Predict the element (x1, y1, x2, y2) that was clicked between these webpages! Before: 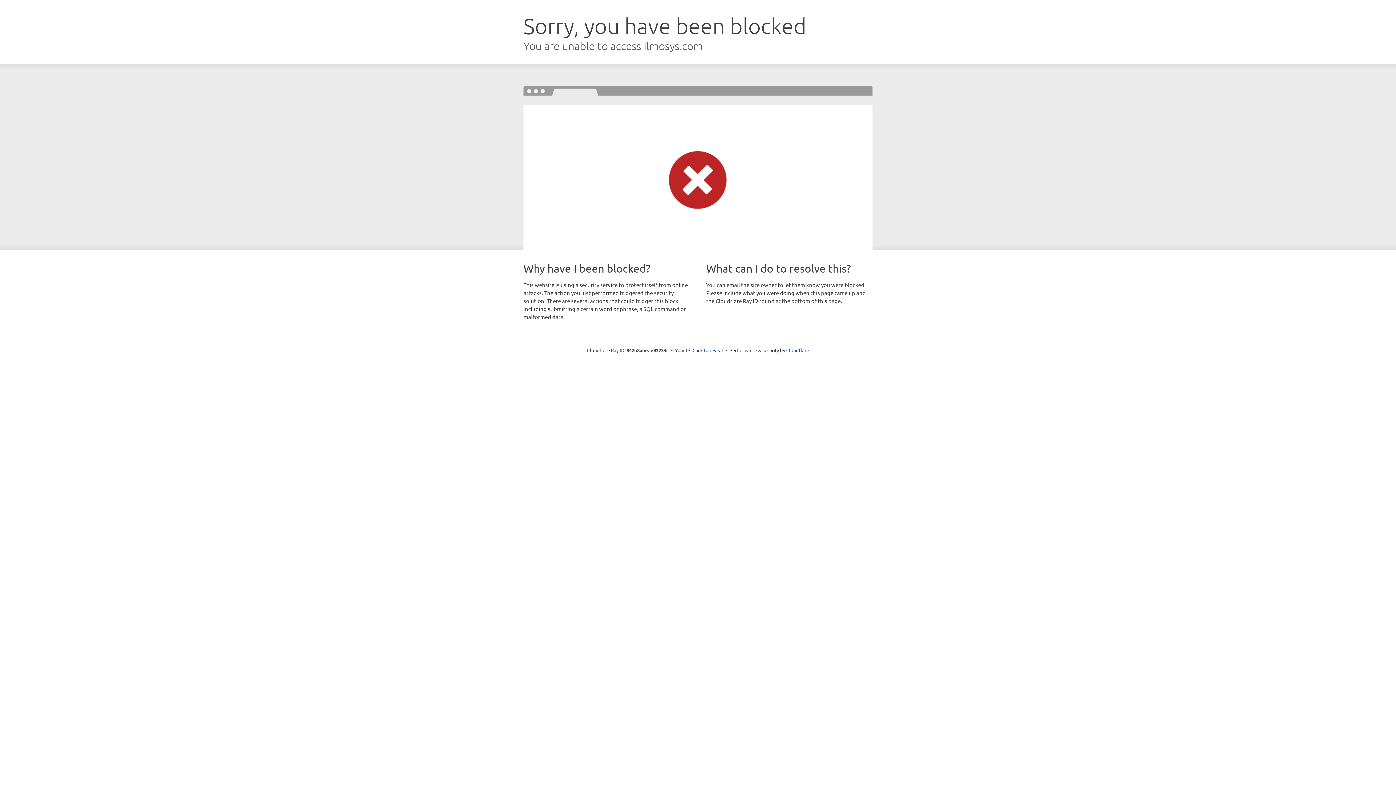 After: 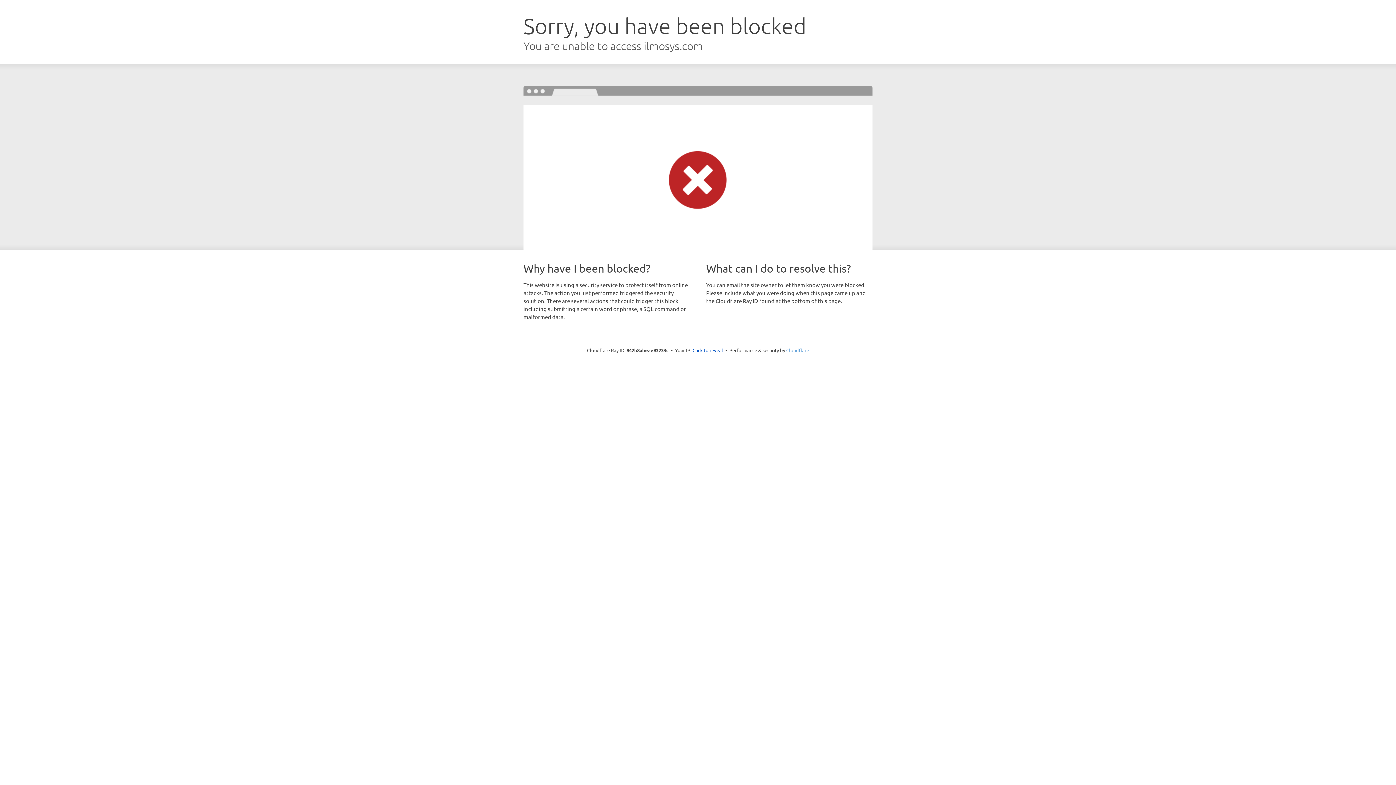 Action: label: Cloudflare bbox: (786, 347, 809, 353)